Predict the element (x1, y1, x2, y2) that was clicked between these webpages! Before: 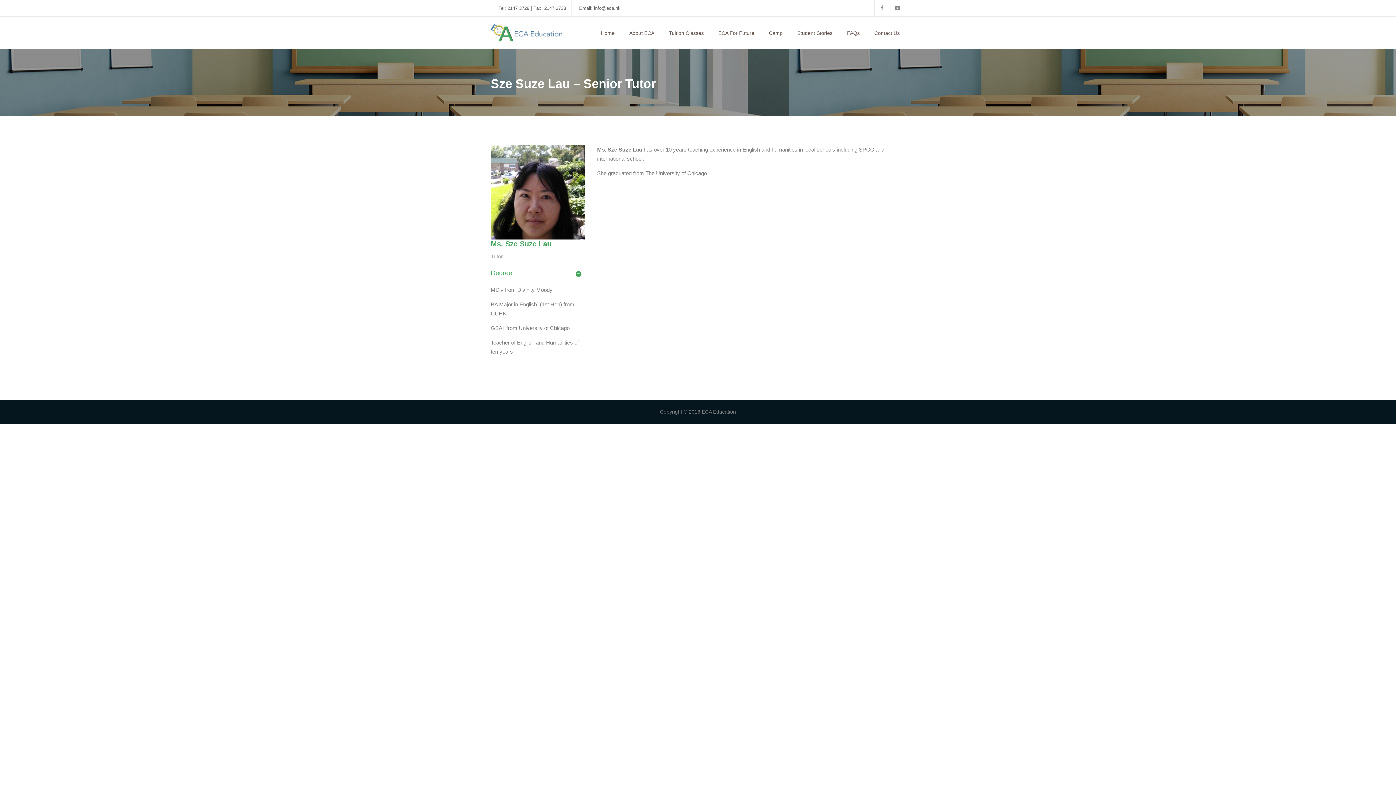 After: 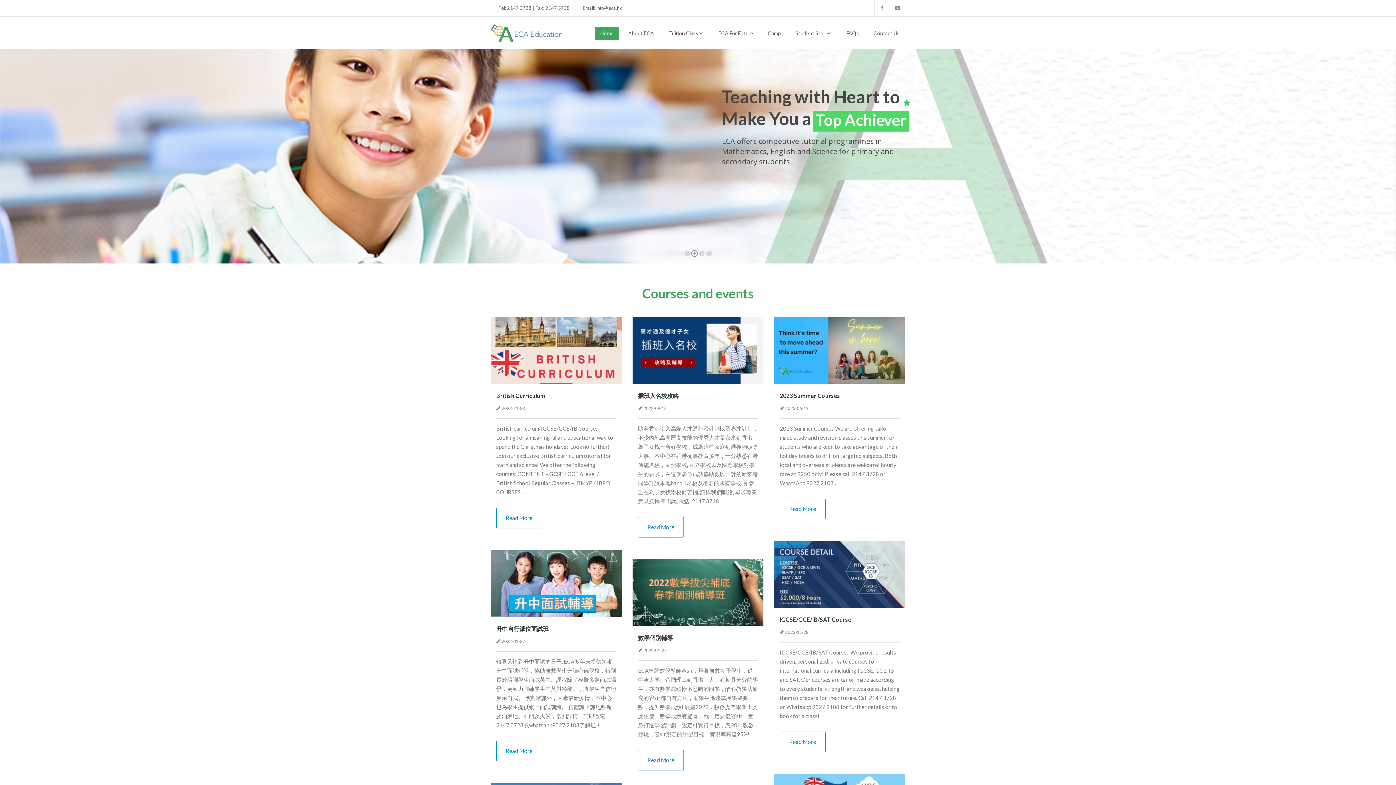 Action: bbox: (490, 23, 562, 39)